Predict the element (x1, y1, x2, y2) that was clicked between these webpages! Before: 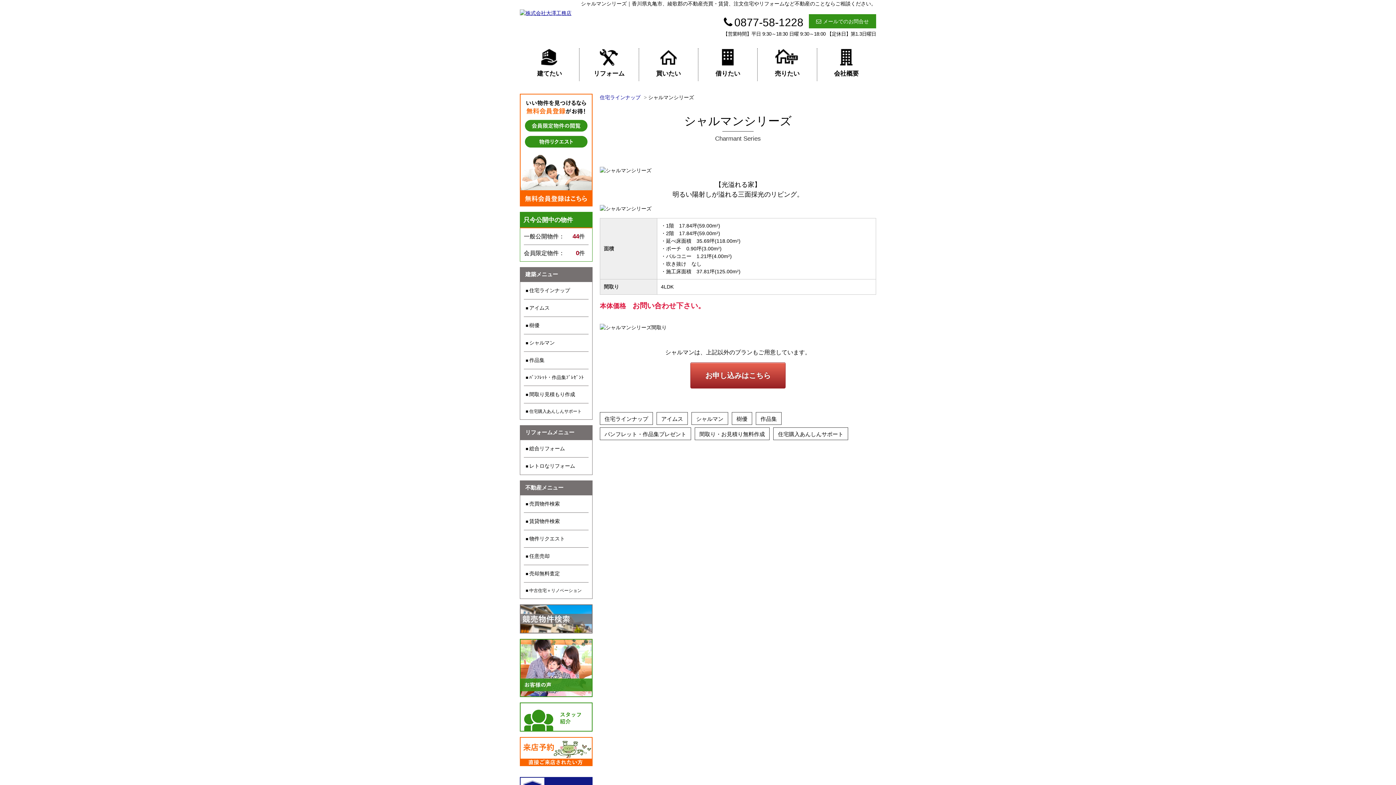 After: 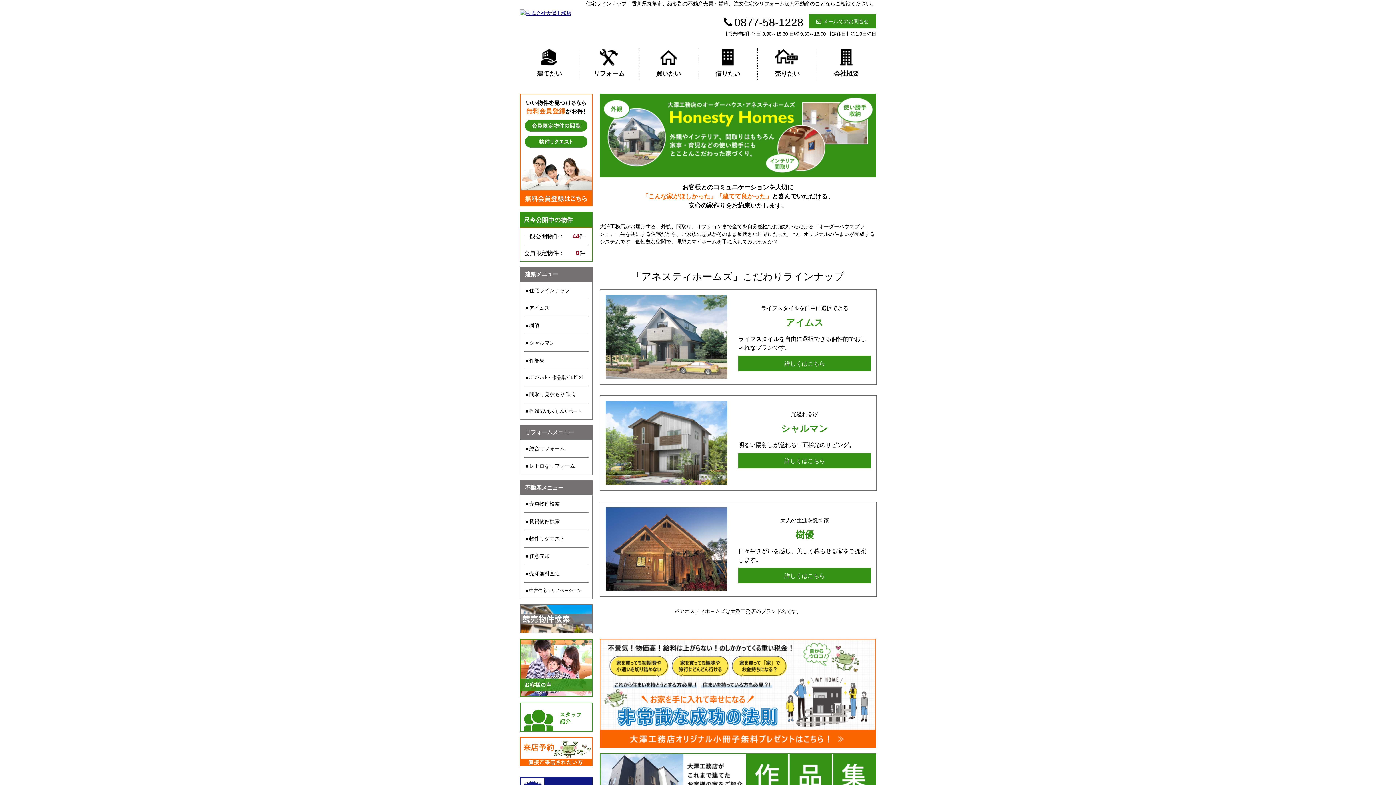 Action: bbox: (600, 412, 653, 424) label: 住宅ラインナップ